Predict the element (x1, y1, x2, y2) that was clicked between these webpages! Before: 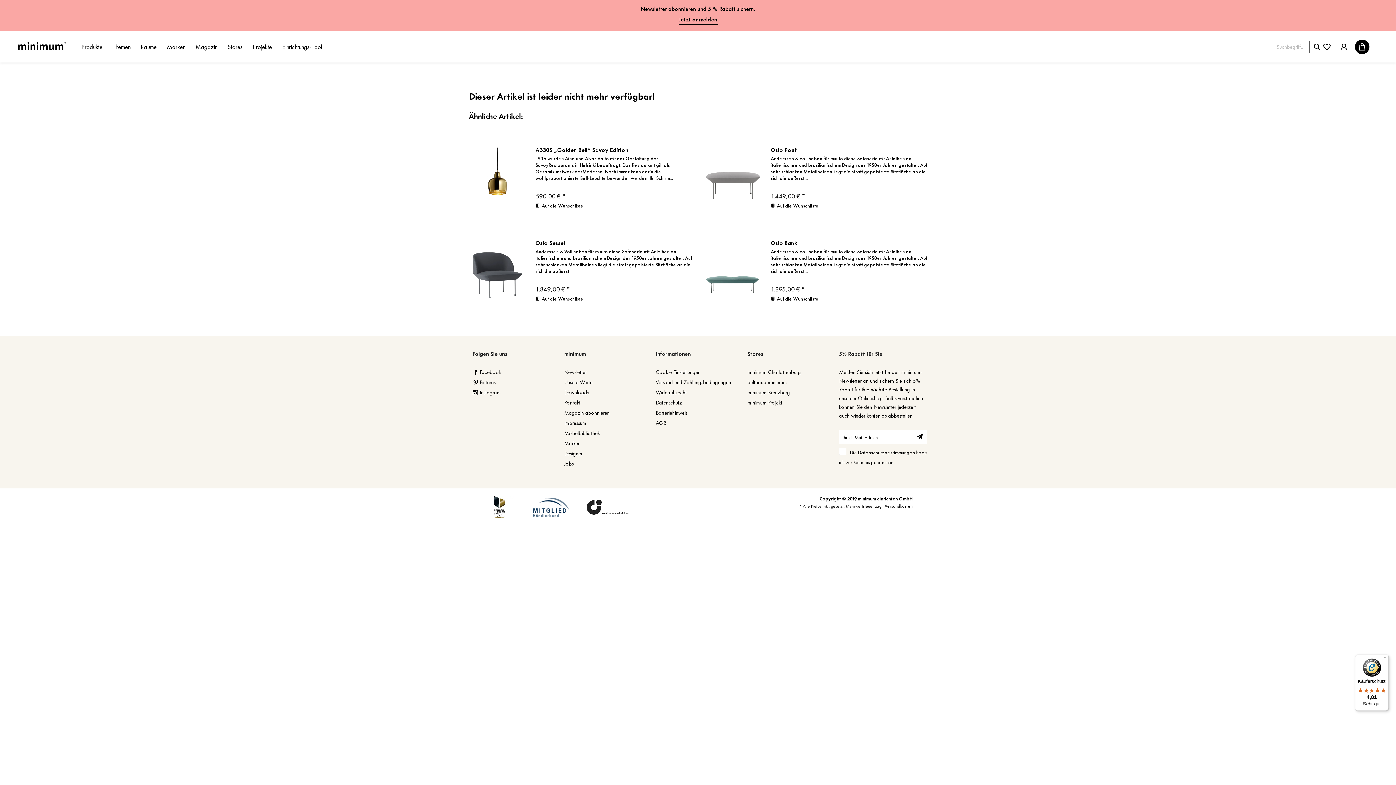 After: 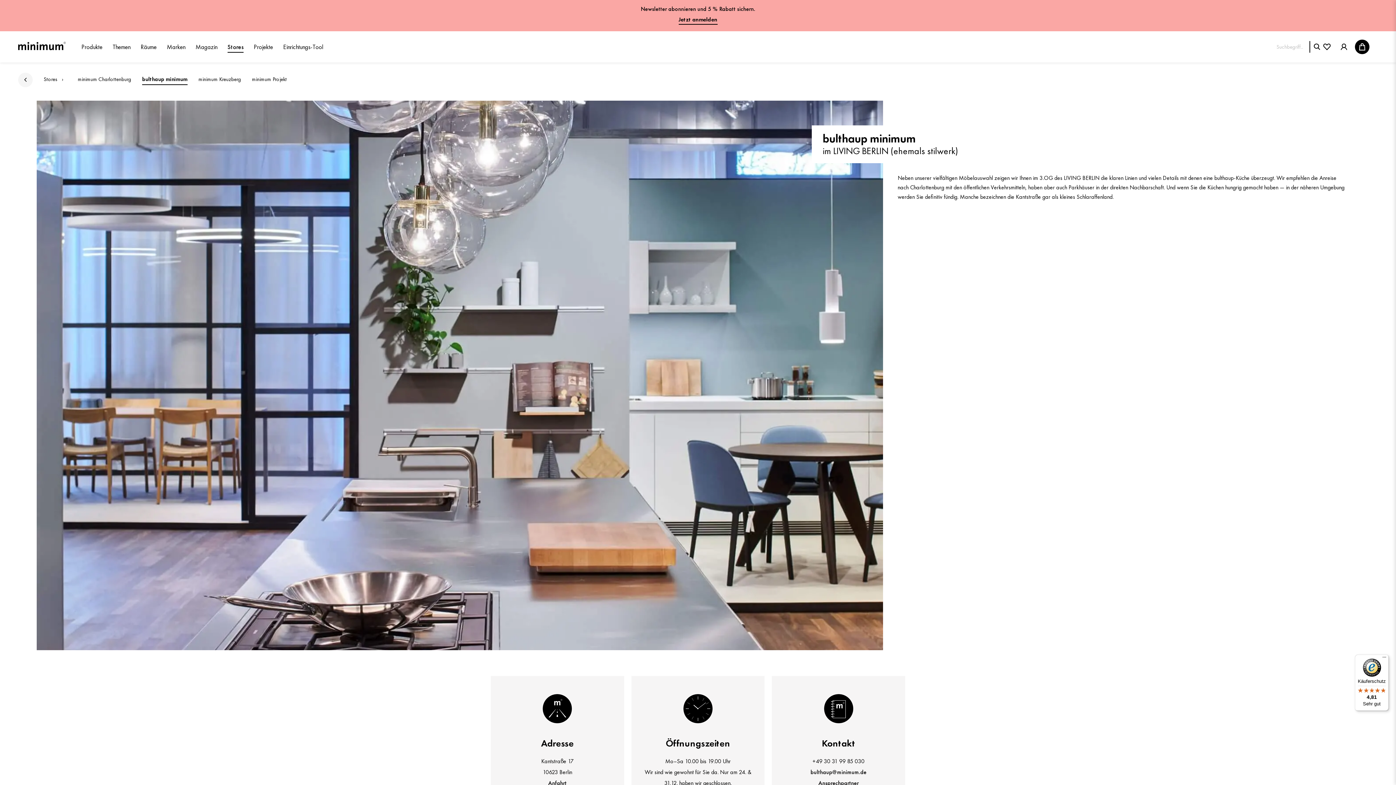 Action: bbox: (747, 378, 832, 387) label: bulthaup minimum